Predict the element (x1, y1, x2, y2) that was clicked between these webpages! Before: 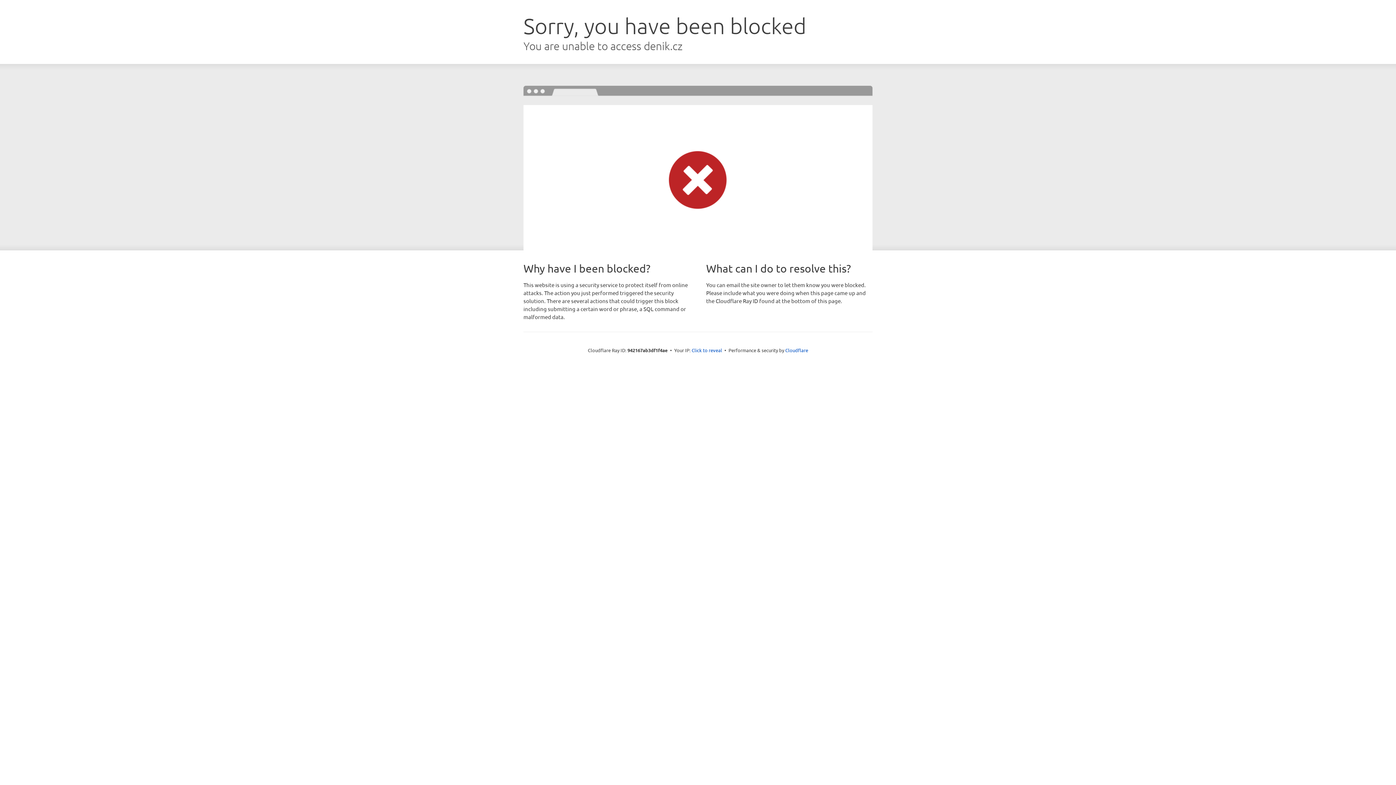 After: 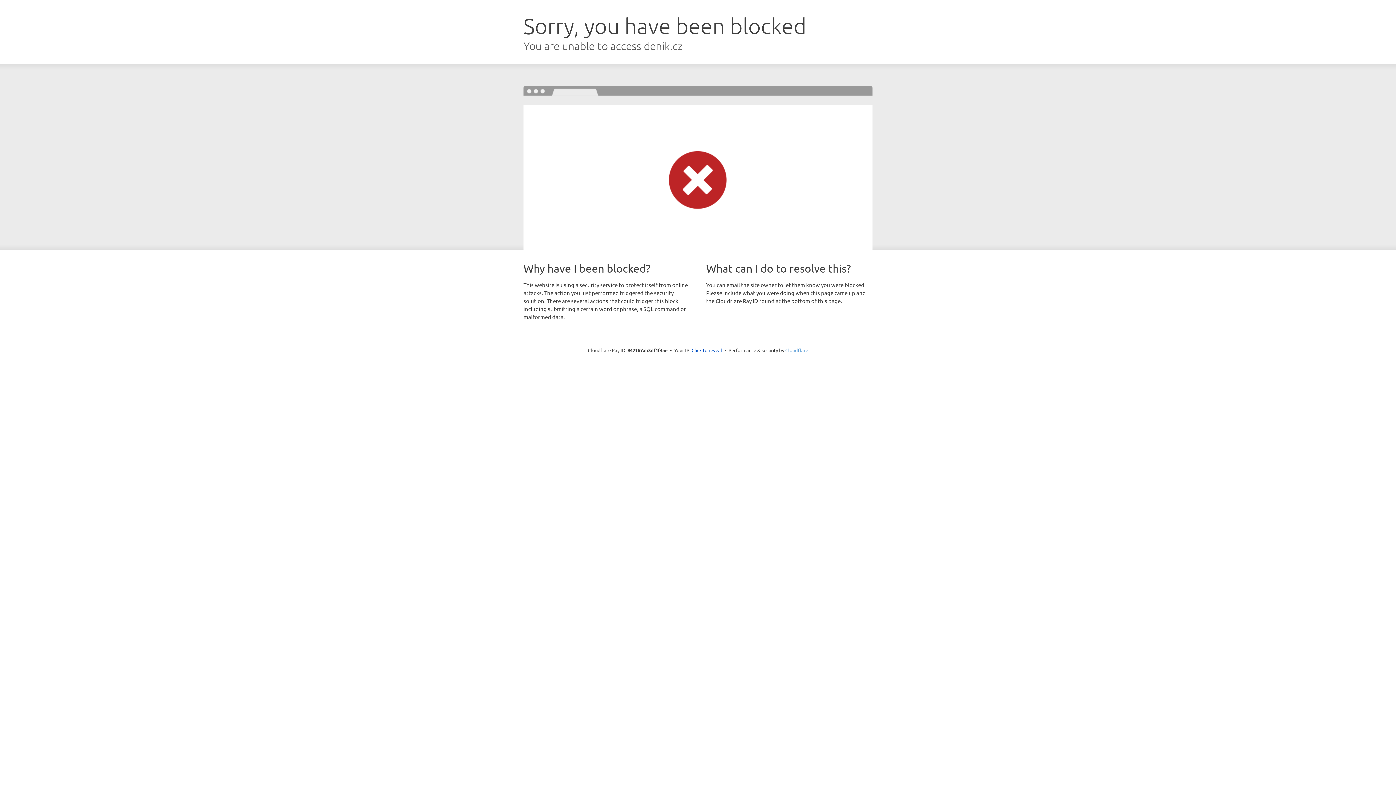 Action: label: Cloudflare bbox: (785, 347, 808, 353)